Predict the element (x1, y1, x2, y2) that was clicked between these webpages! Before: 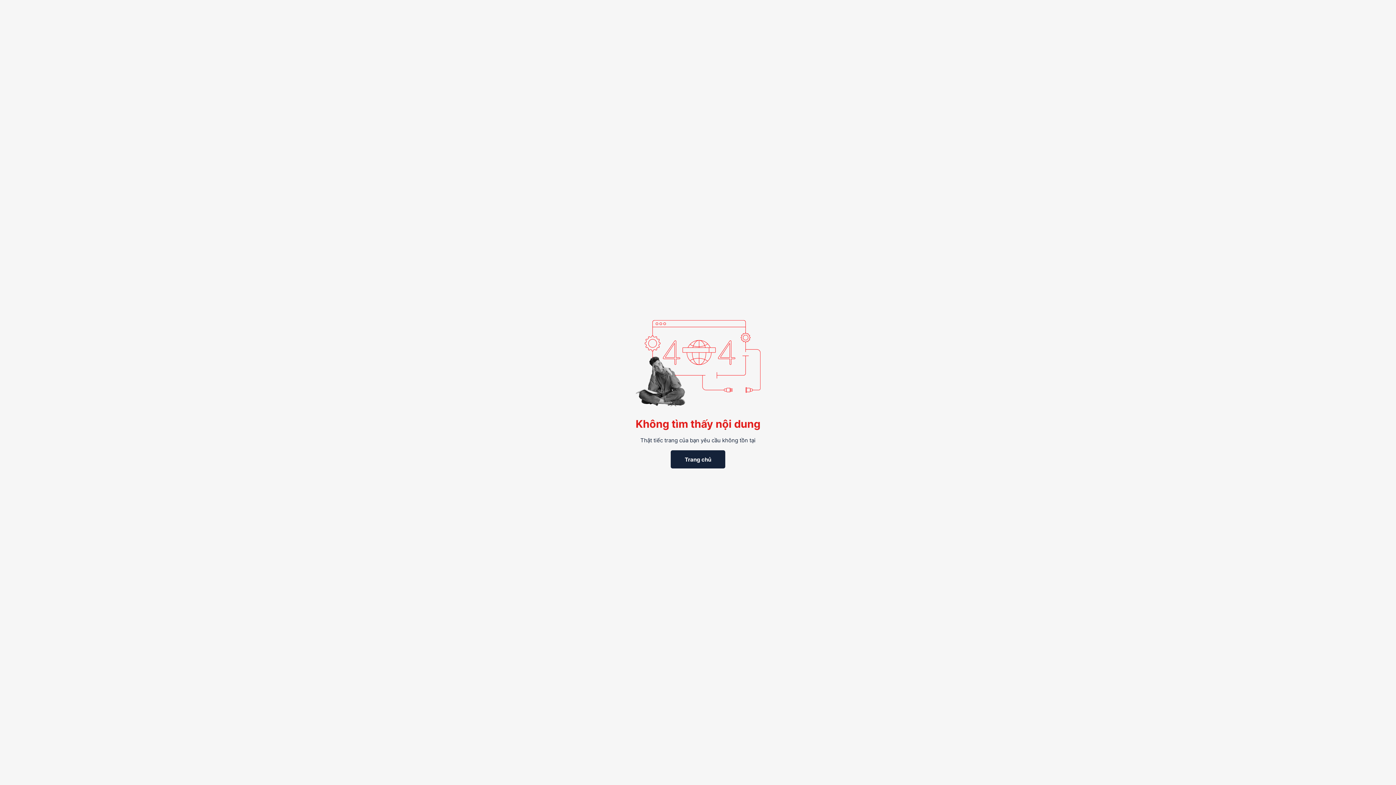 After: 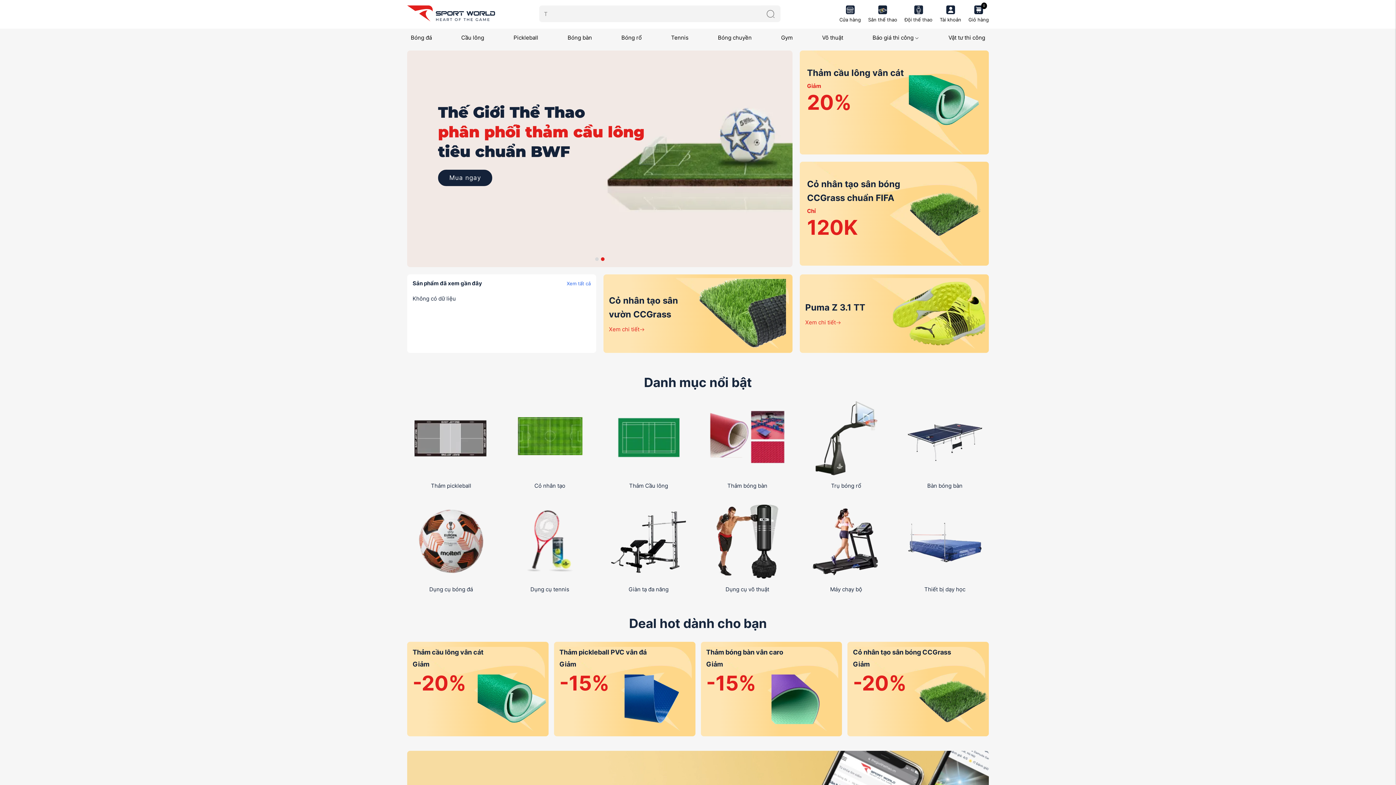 Action: bbox: (670, 450, 725, 468) label: Trang chủ